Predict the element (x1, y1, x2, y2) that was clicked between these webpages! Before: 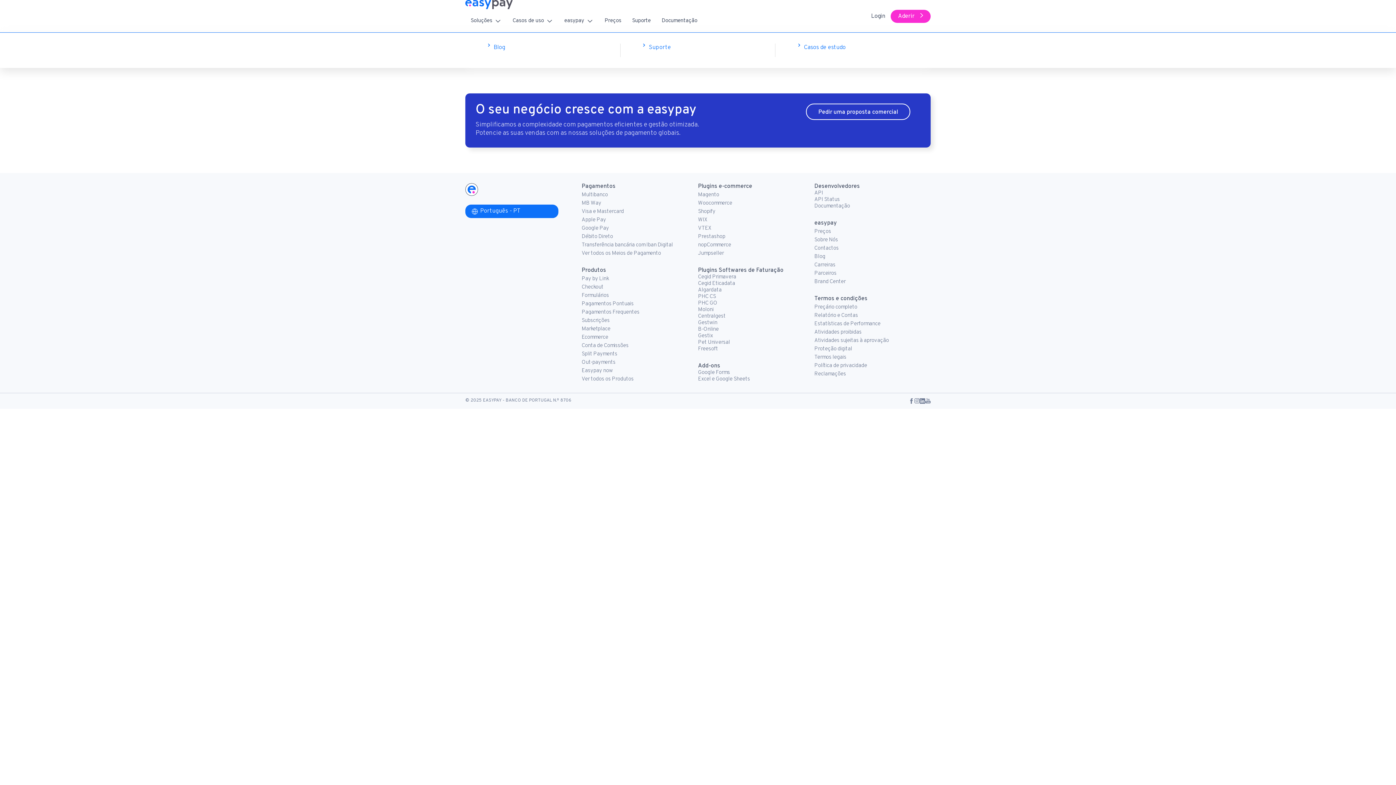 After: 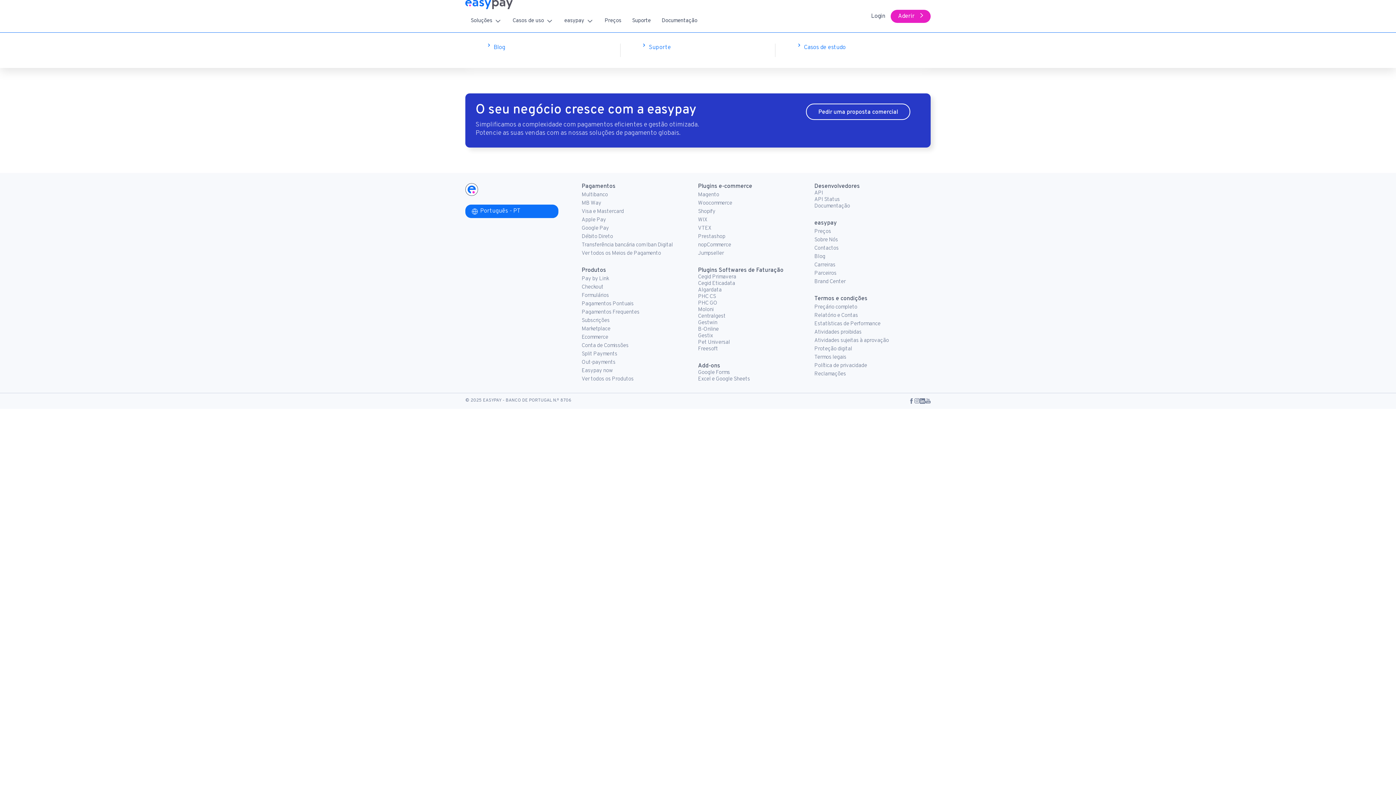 Action: label: Aderir bbox: (890, 9, 930, 22)